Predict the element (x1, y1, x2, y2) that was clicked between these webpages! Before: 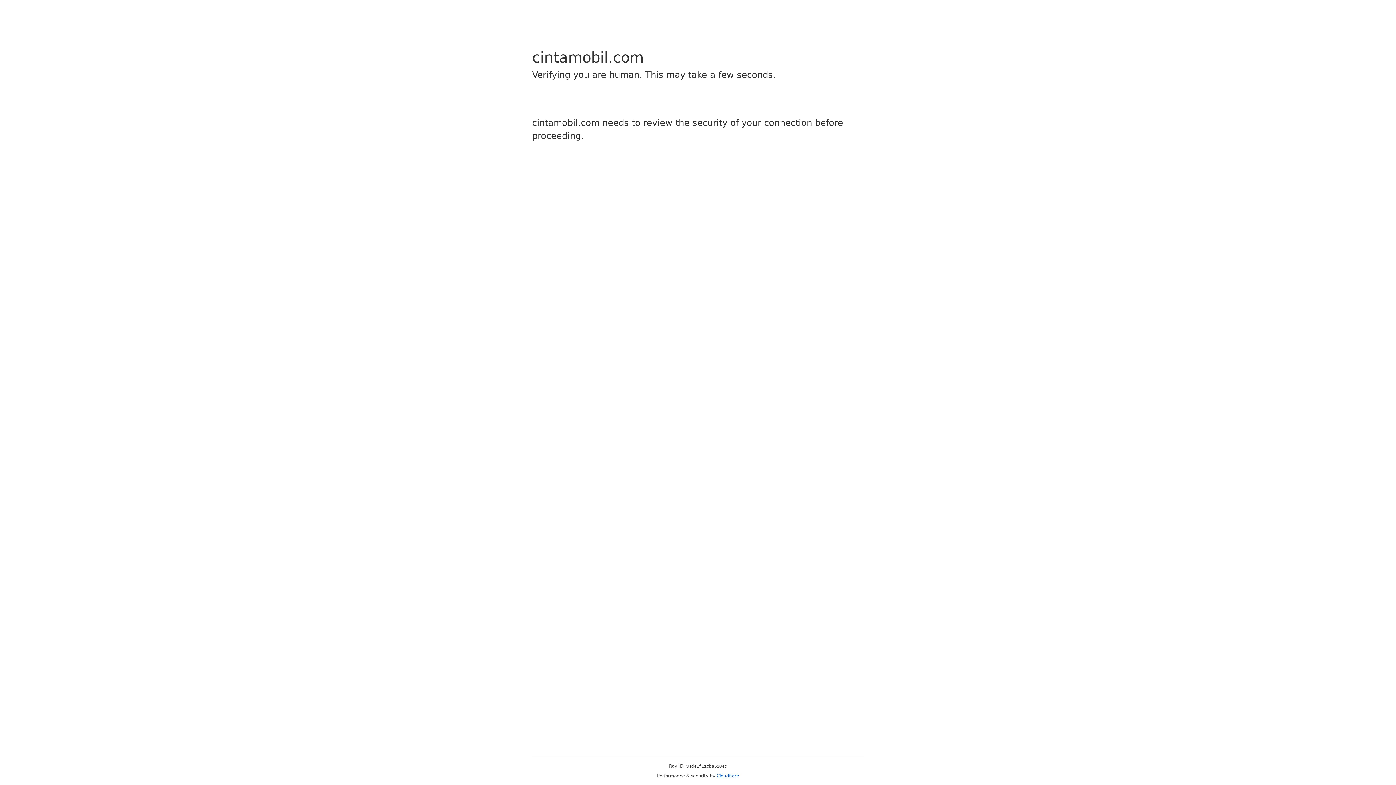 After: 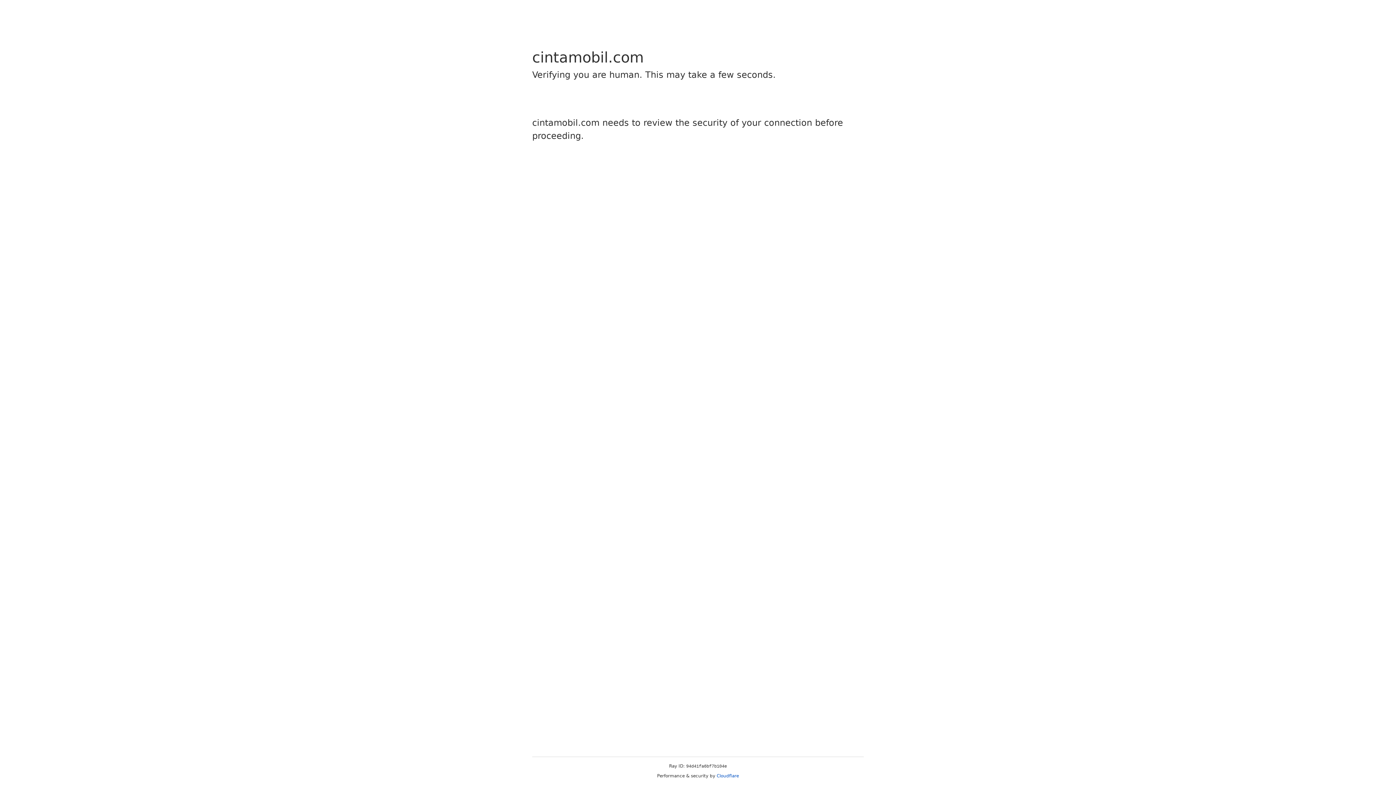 Action: label: Cloudflare bbox: (716, 773, 739, 778)